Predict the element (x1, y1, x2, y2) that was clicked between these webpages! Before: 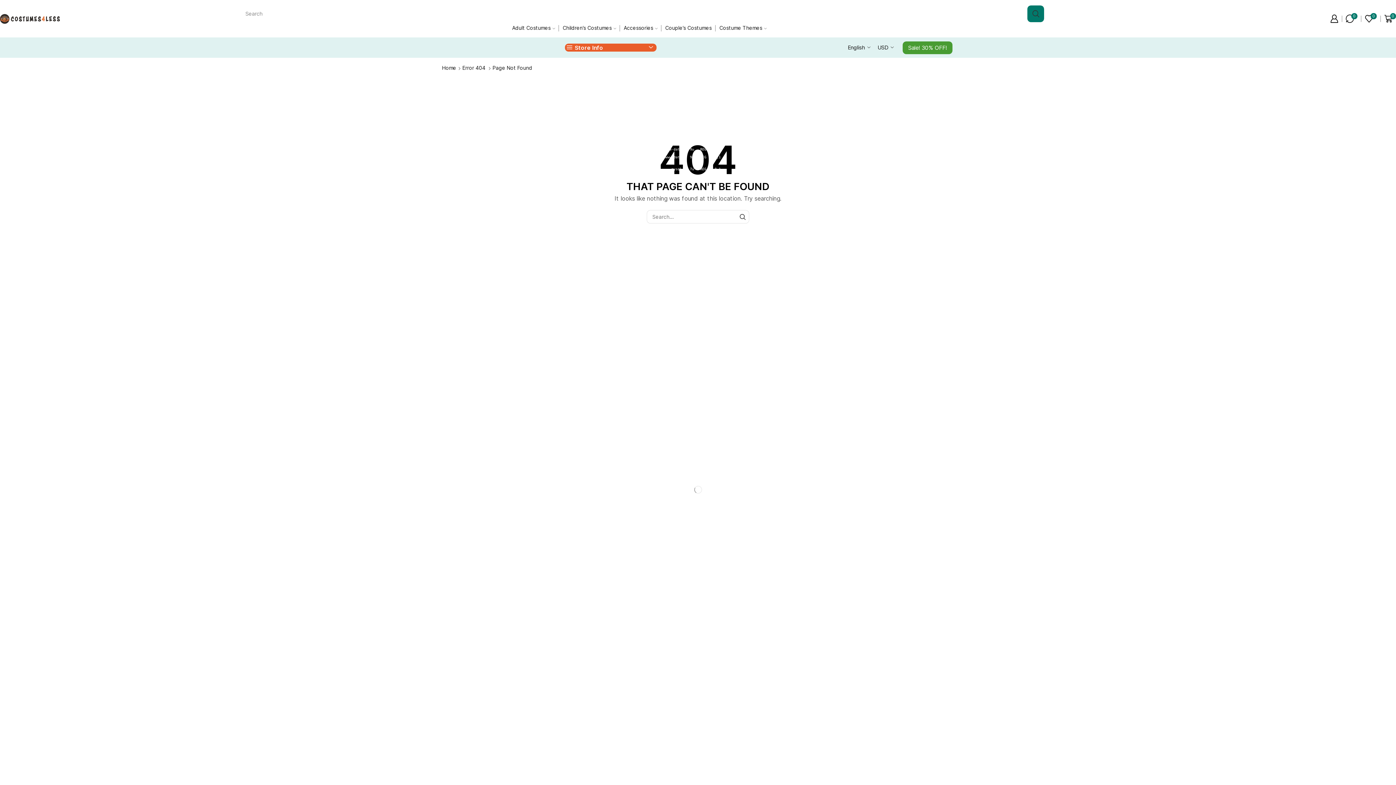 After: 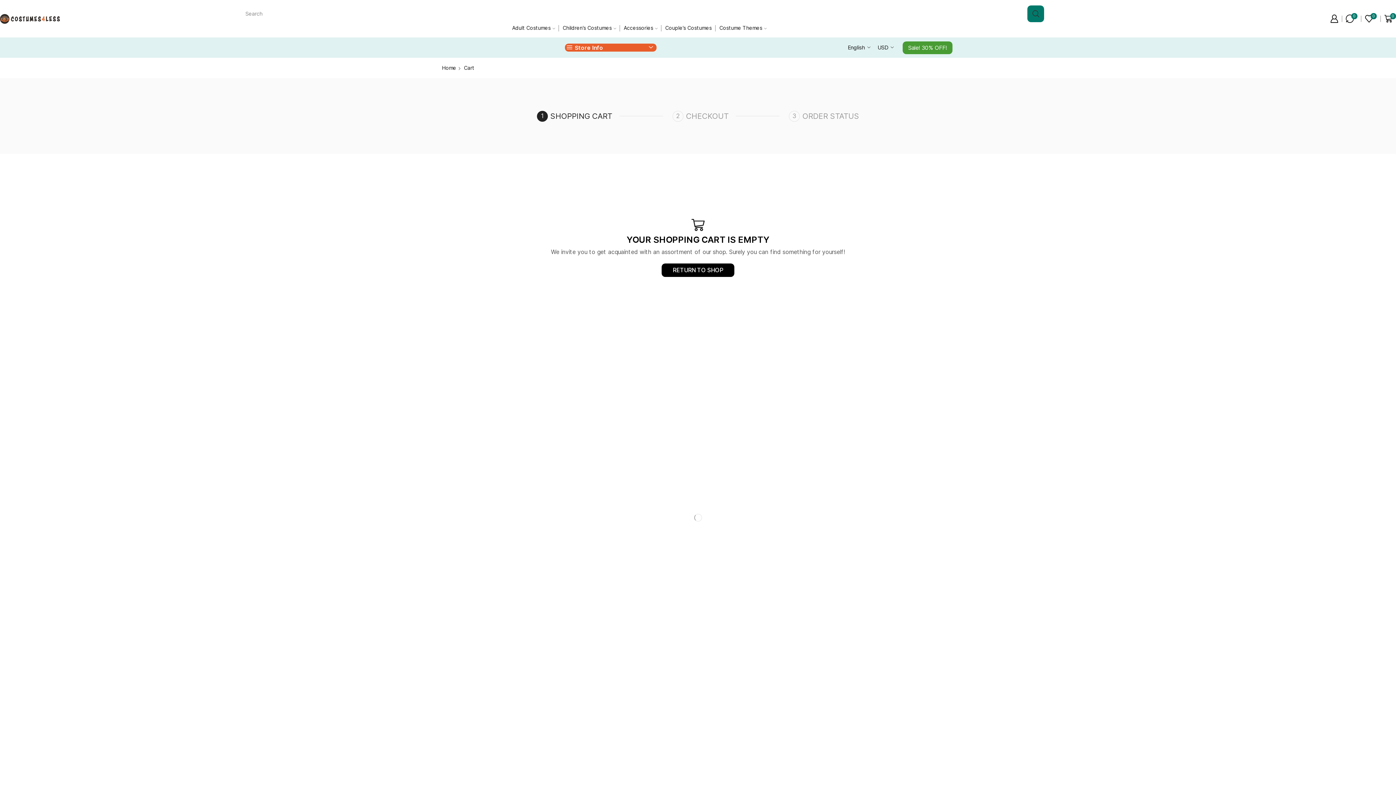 Action: bbox: (1384, 11, 1396, 26) label: 0